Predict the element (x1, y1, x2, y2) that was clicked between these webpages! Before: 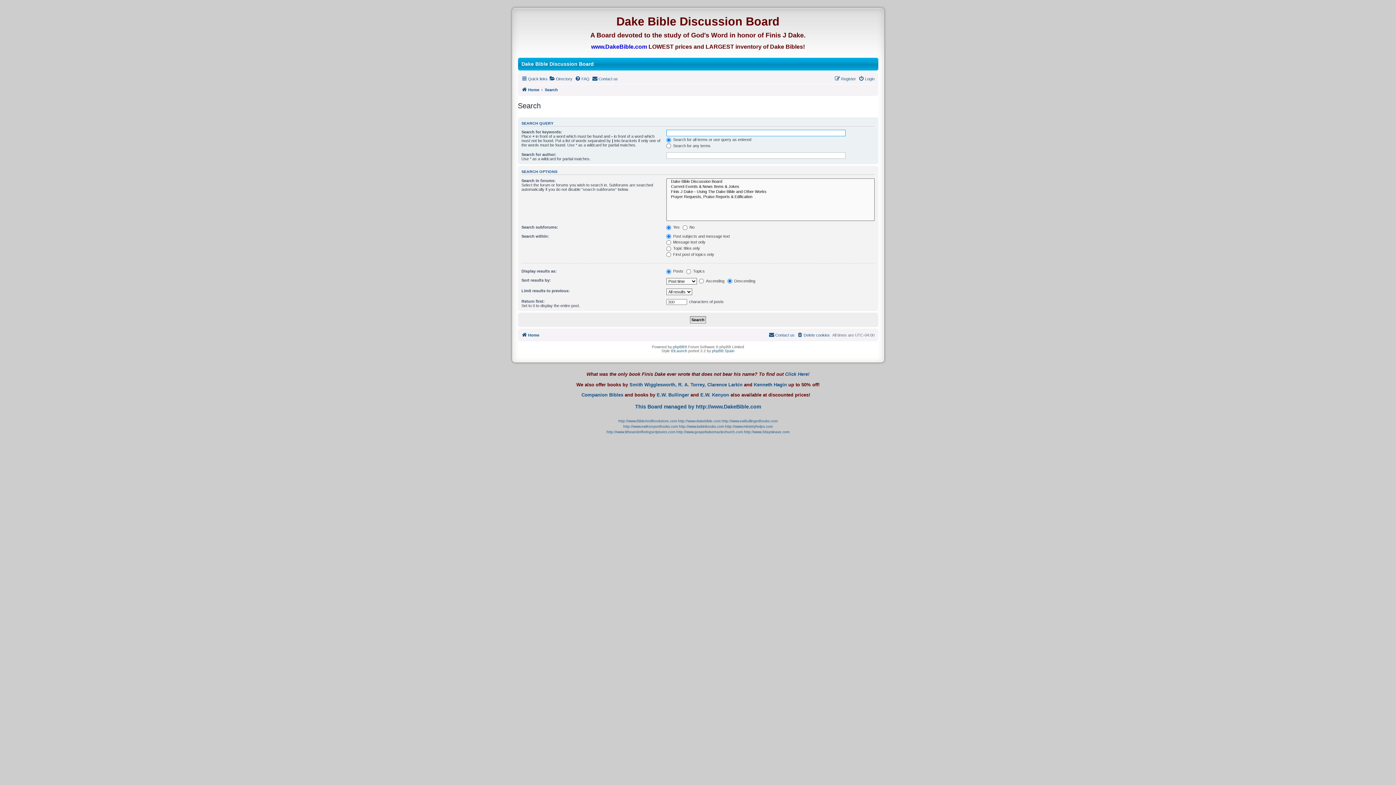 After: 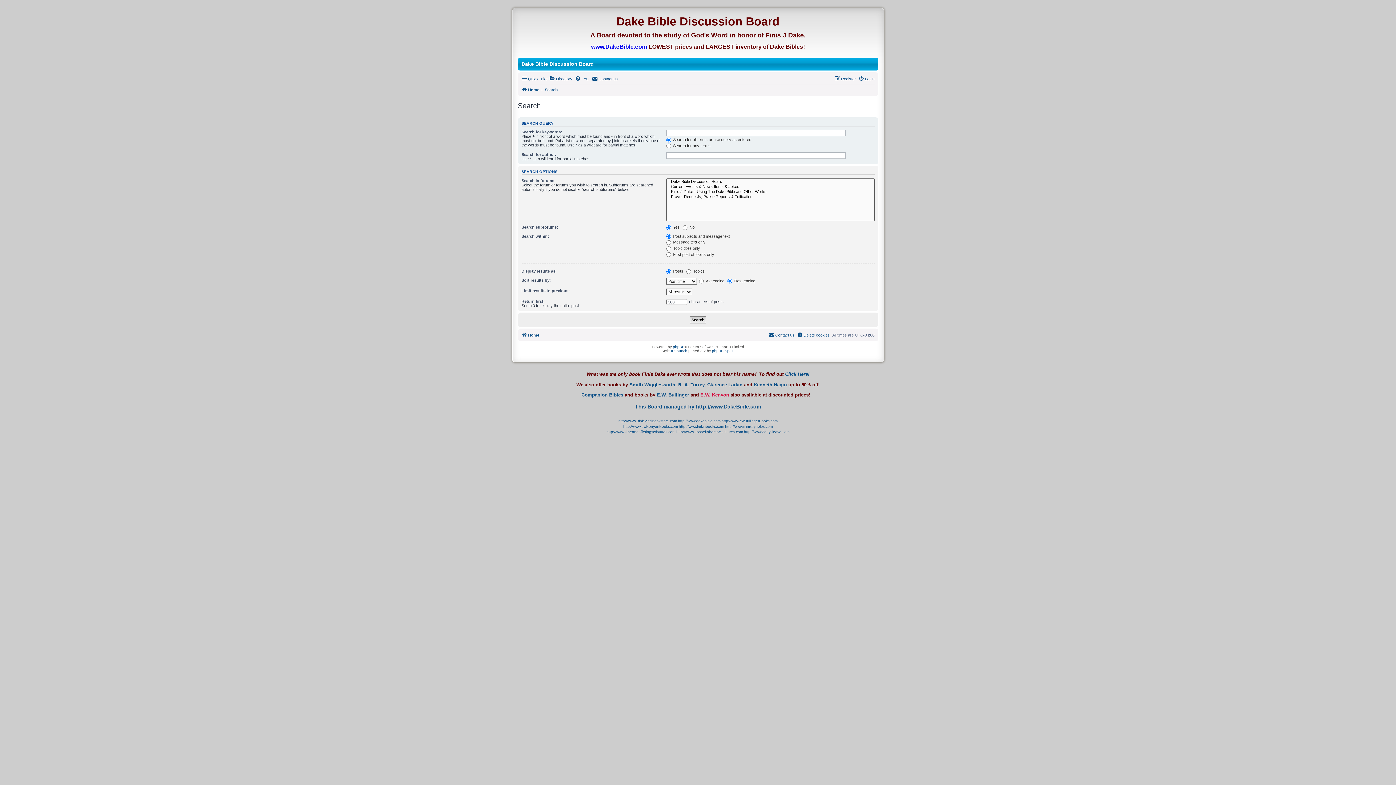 Action: label: E.W. Kenyon bbox: (700, 392, 729, 397)